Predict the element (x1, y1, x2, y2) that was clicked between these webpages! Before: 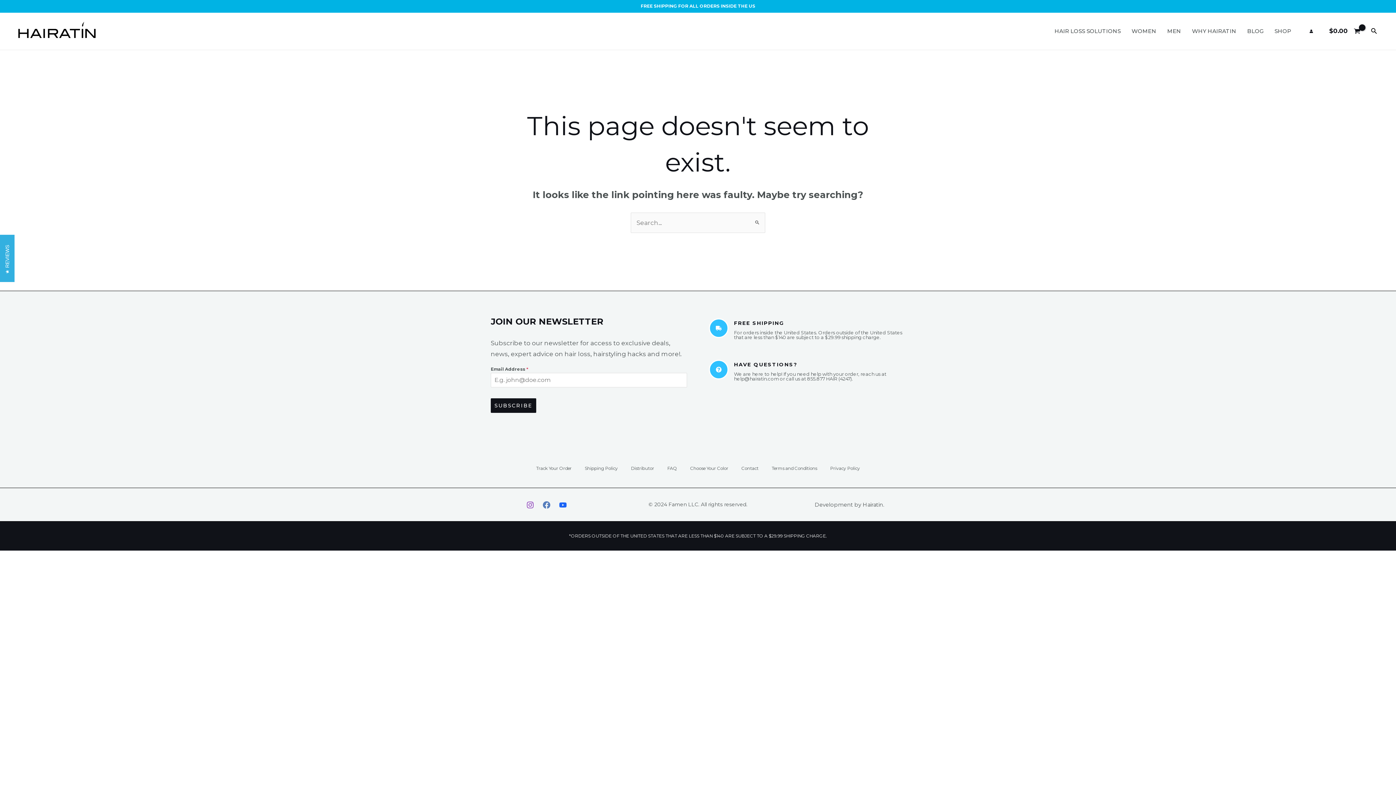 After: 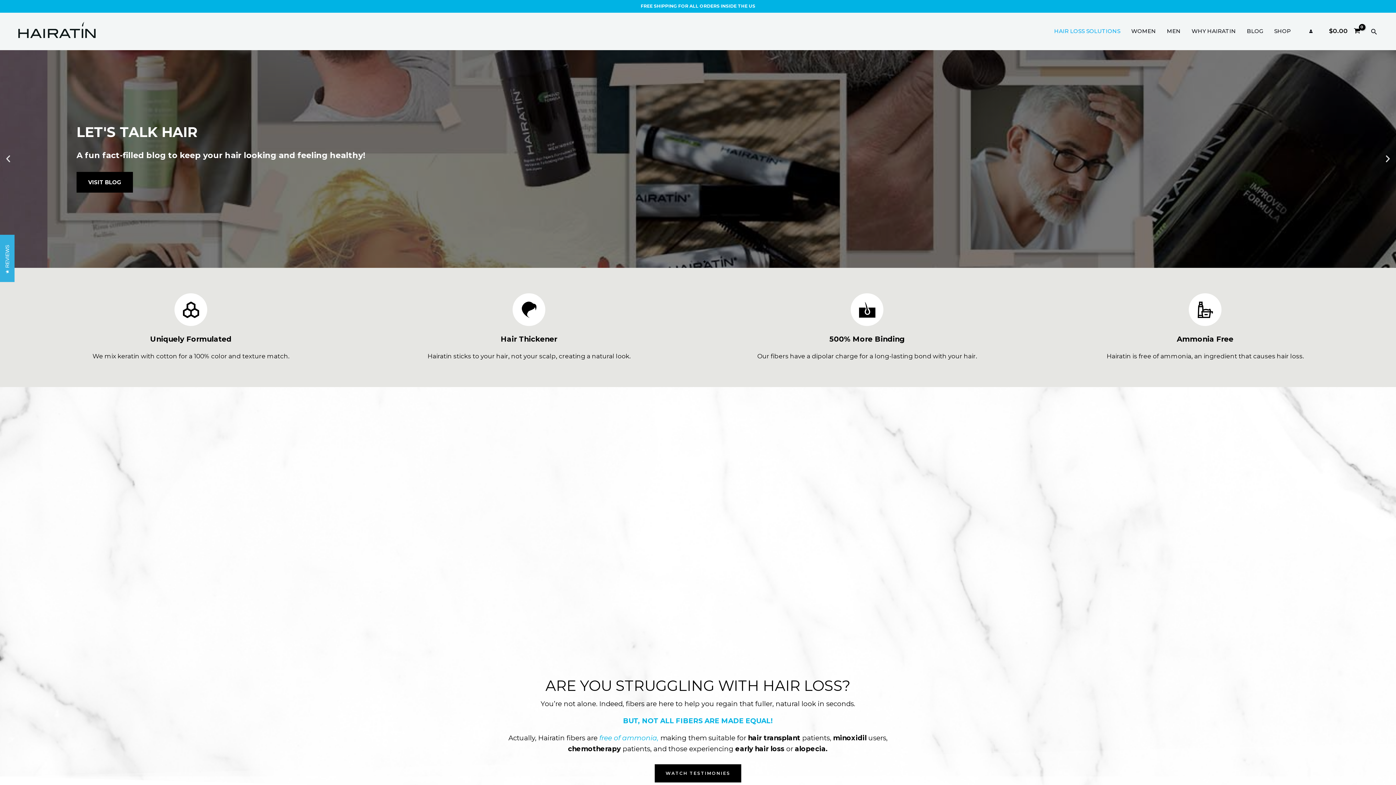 Action: bbox: (1054, 22, 1131, 40) label: HAIR LOSS SOLUTIONS